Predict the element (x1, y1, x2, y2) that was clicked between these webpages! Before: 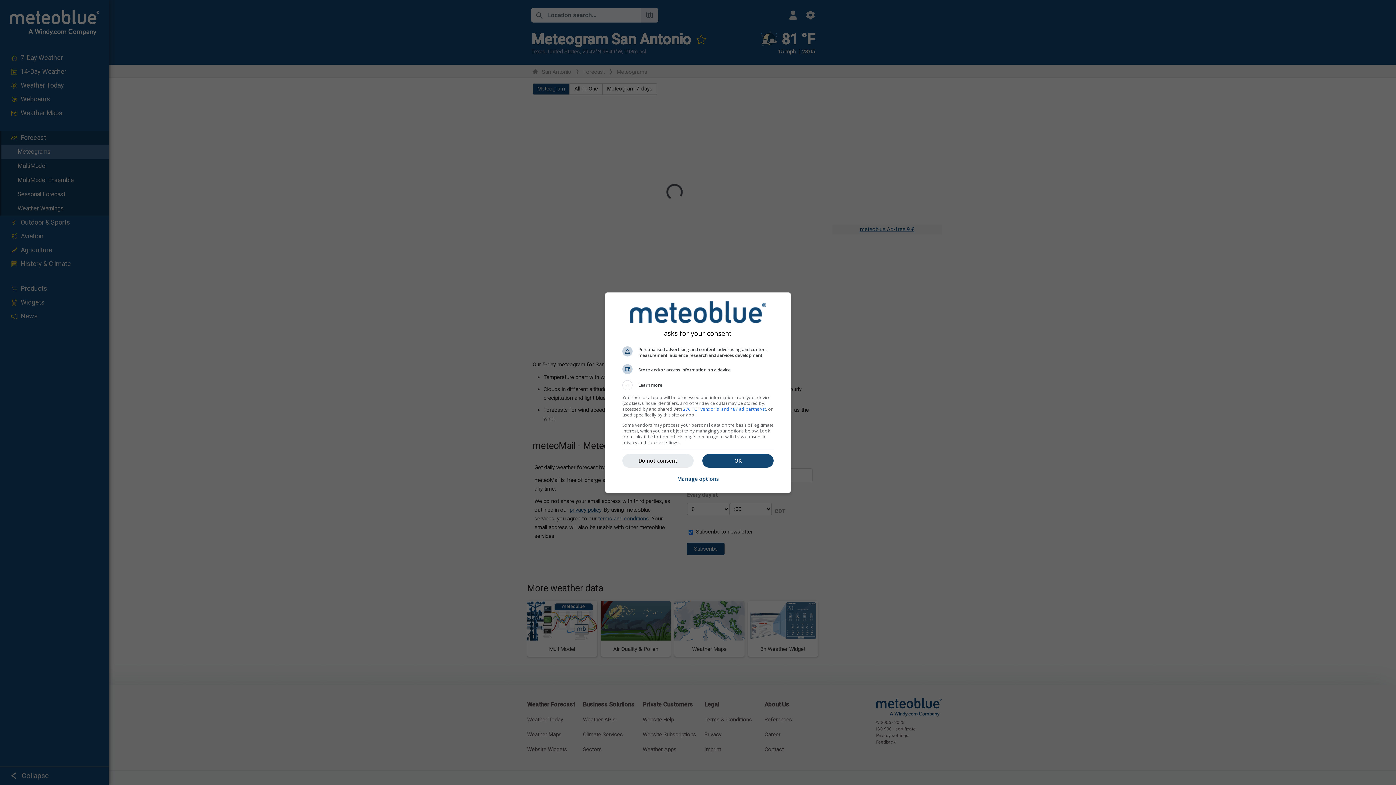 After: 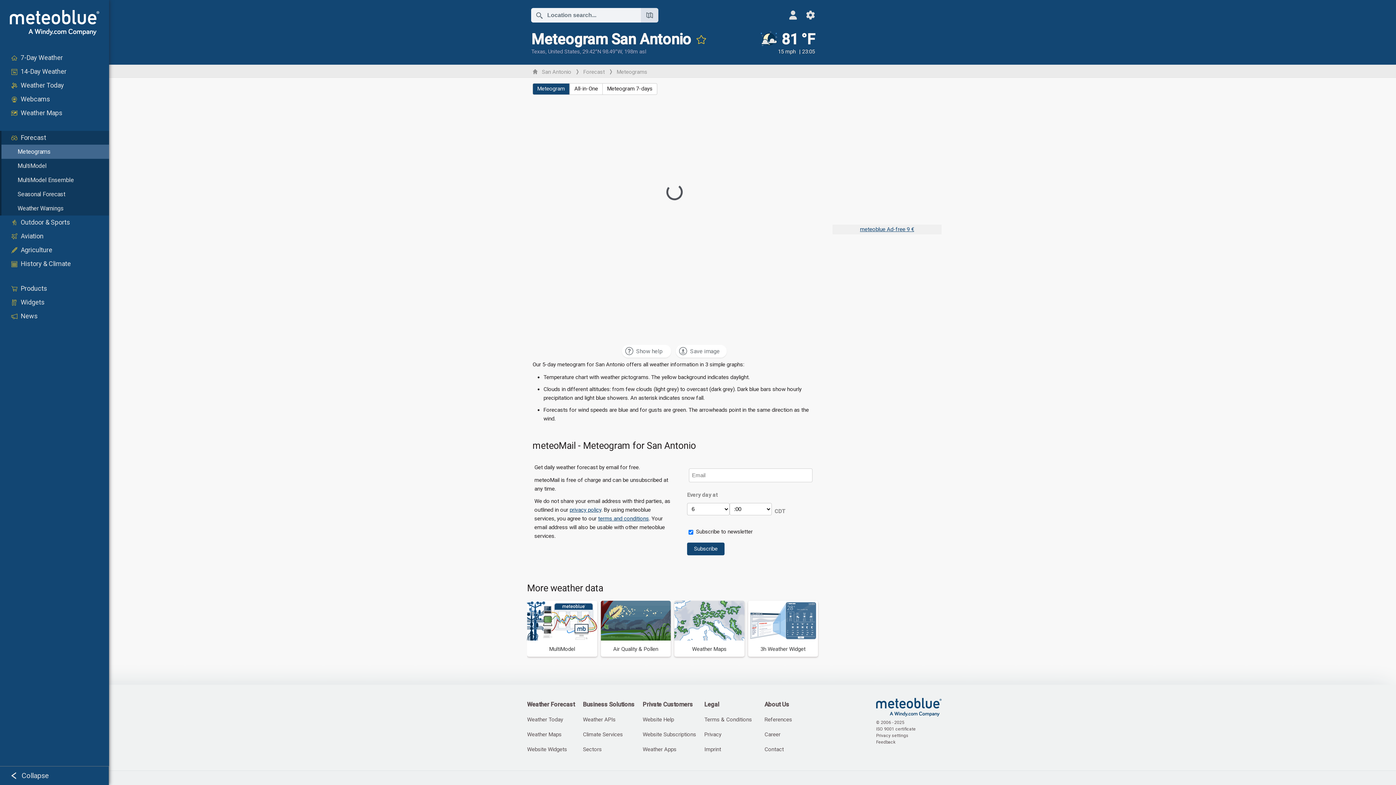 Action: bbox: (702, 454, 773, 467) label: OK